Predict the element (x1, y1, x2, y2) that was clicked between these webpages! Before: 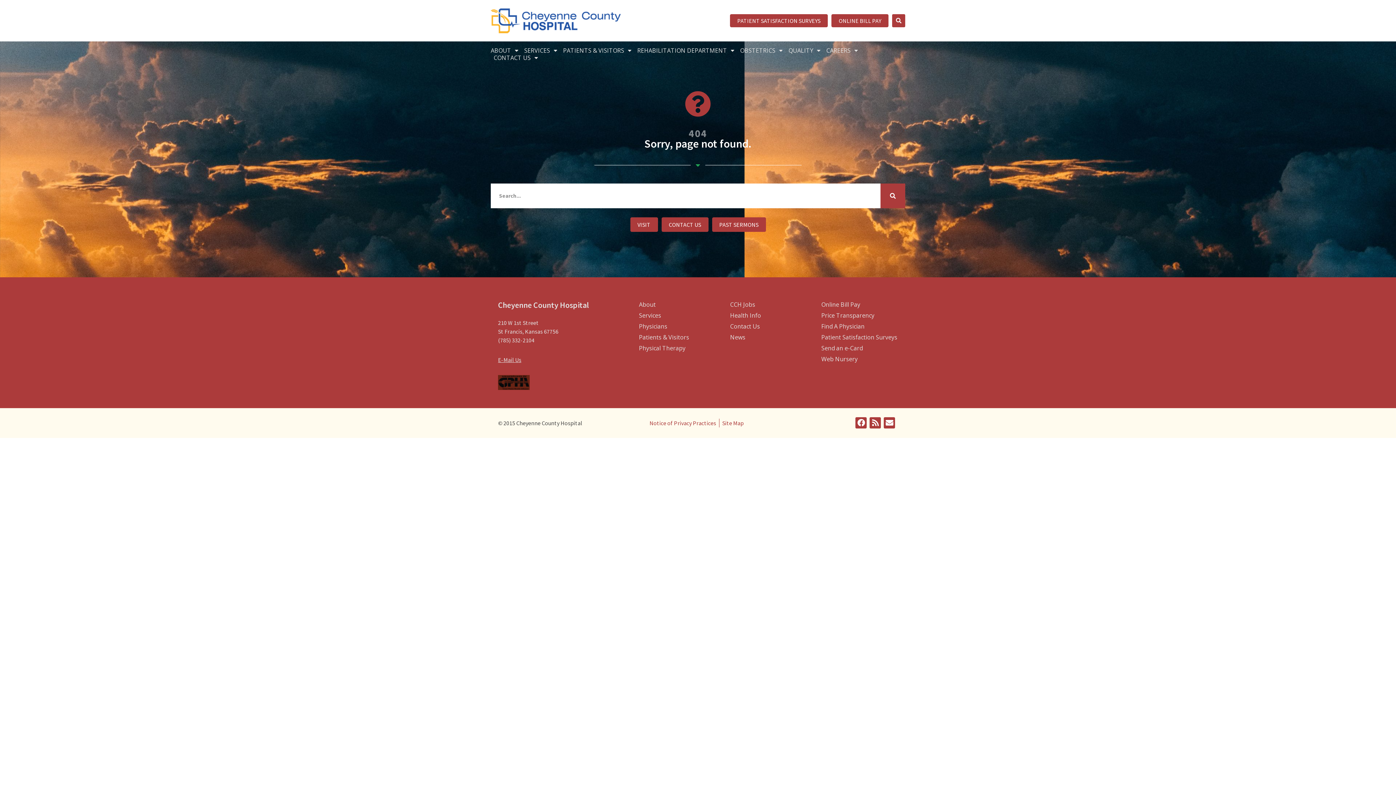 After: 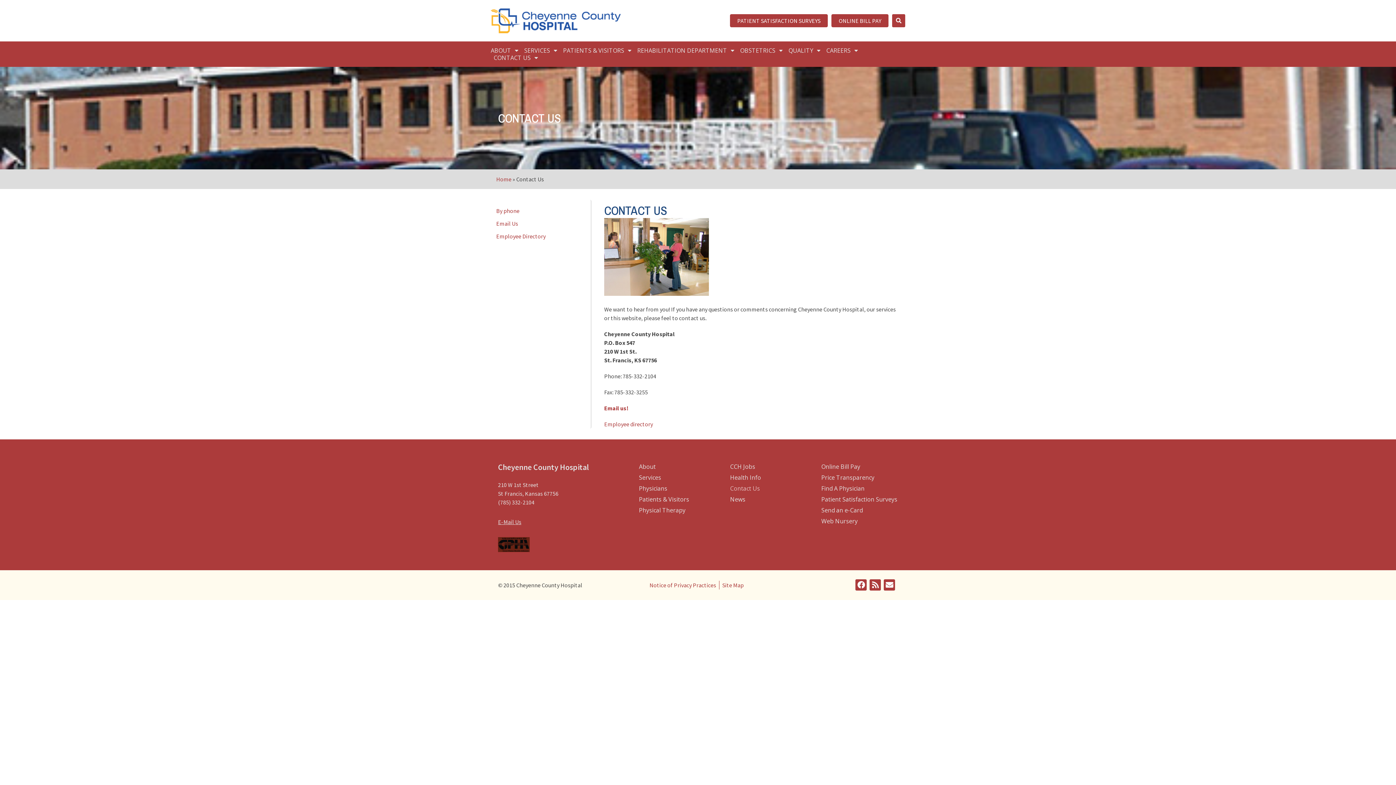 Action: label: Contact Us bbox: (730, 321, 806, 331)